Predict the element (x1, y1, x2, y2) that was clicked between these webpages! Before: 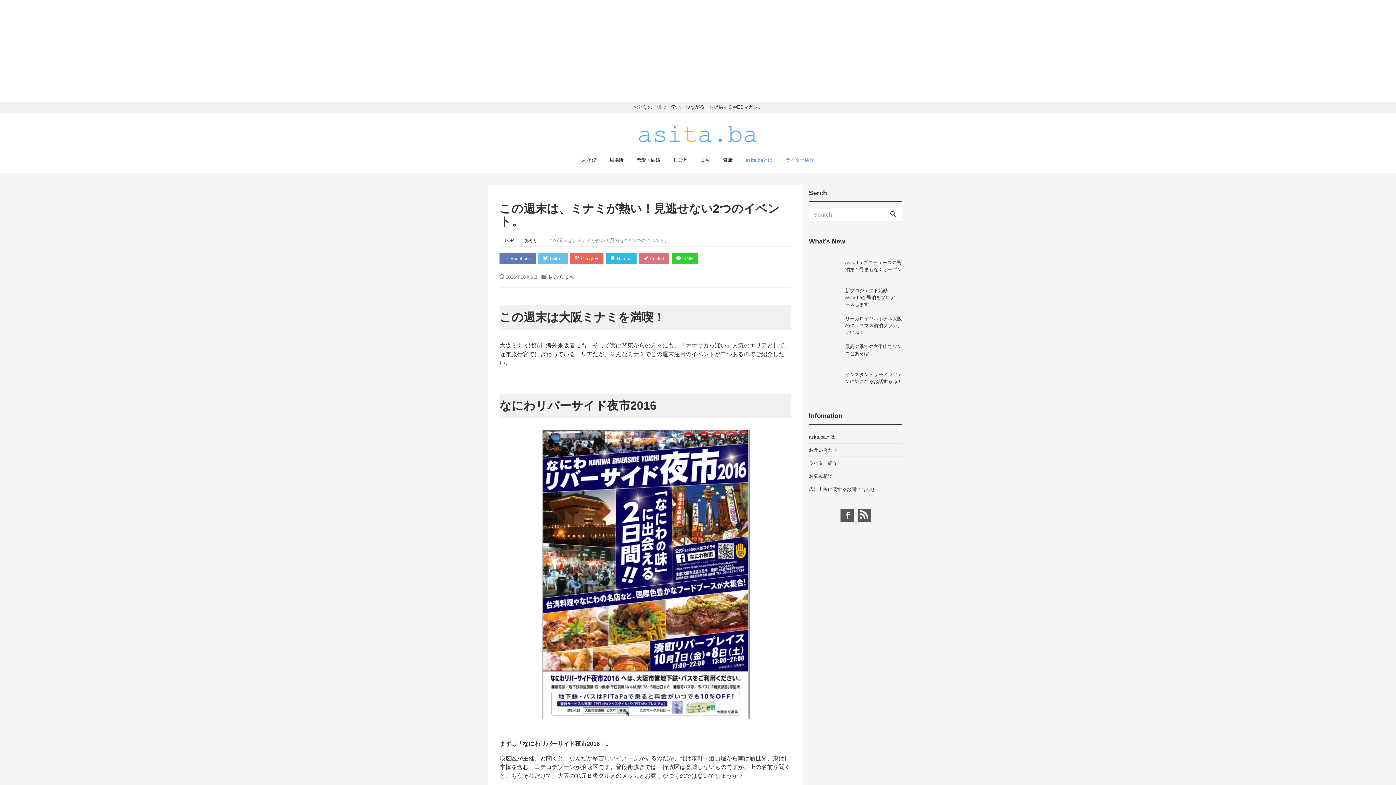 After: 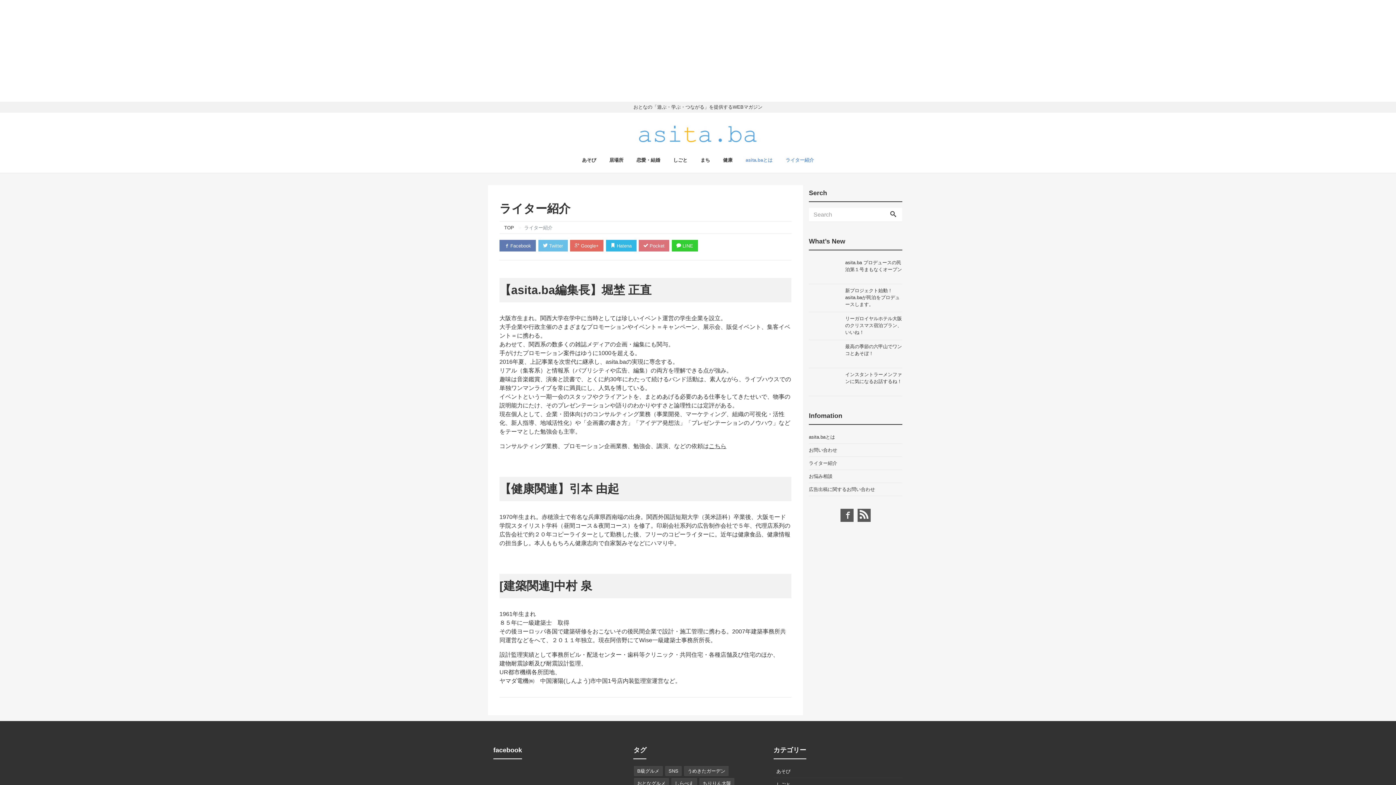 Action: label: ライター紹介 bbox: (780, 153, 820, 166)